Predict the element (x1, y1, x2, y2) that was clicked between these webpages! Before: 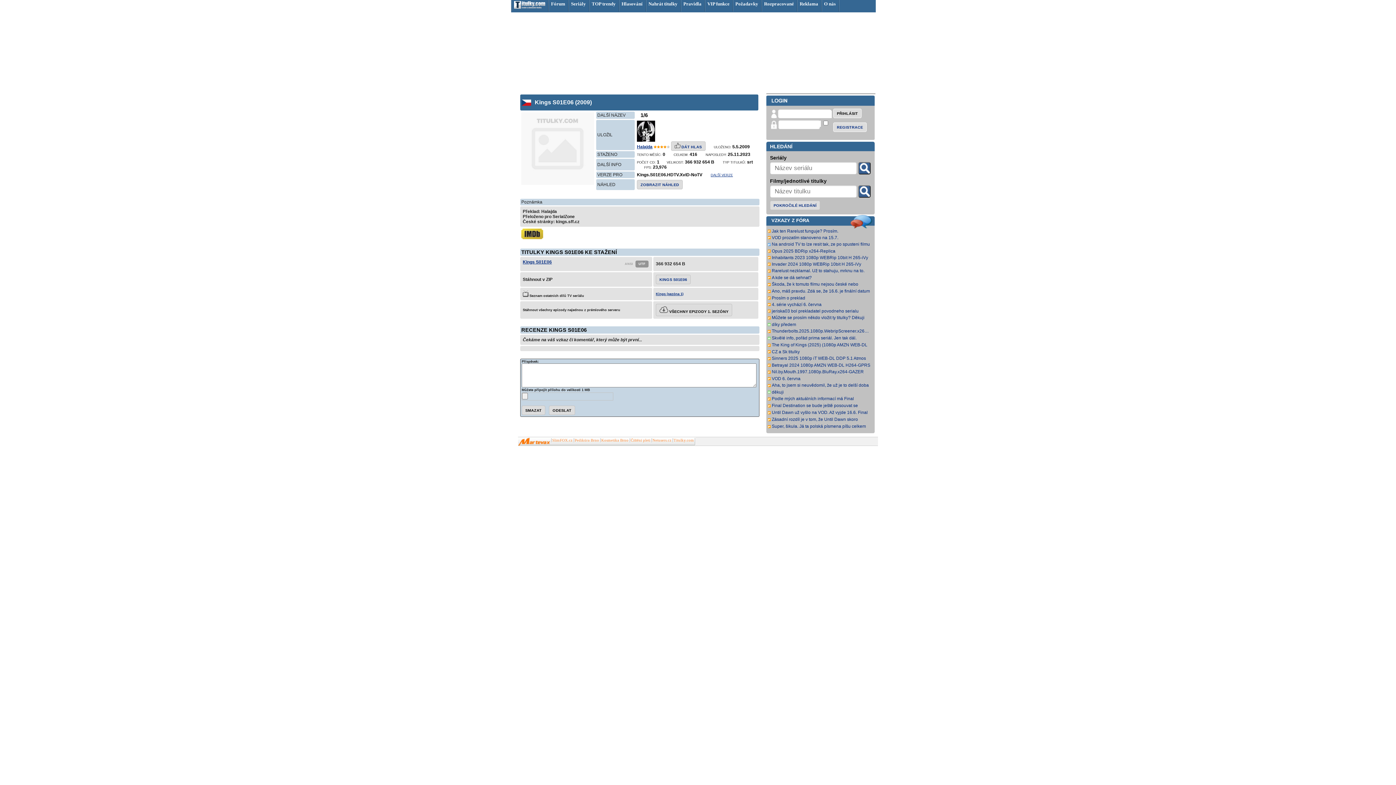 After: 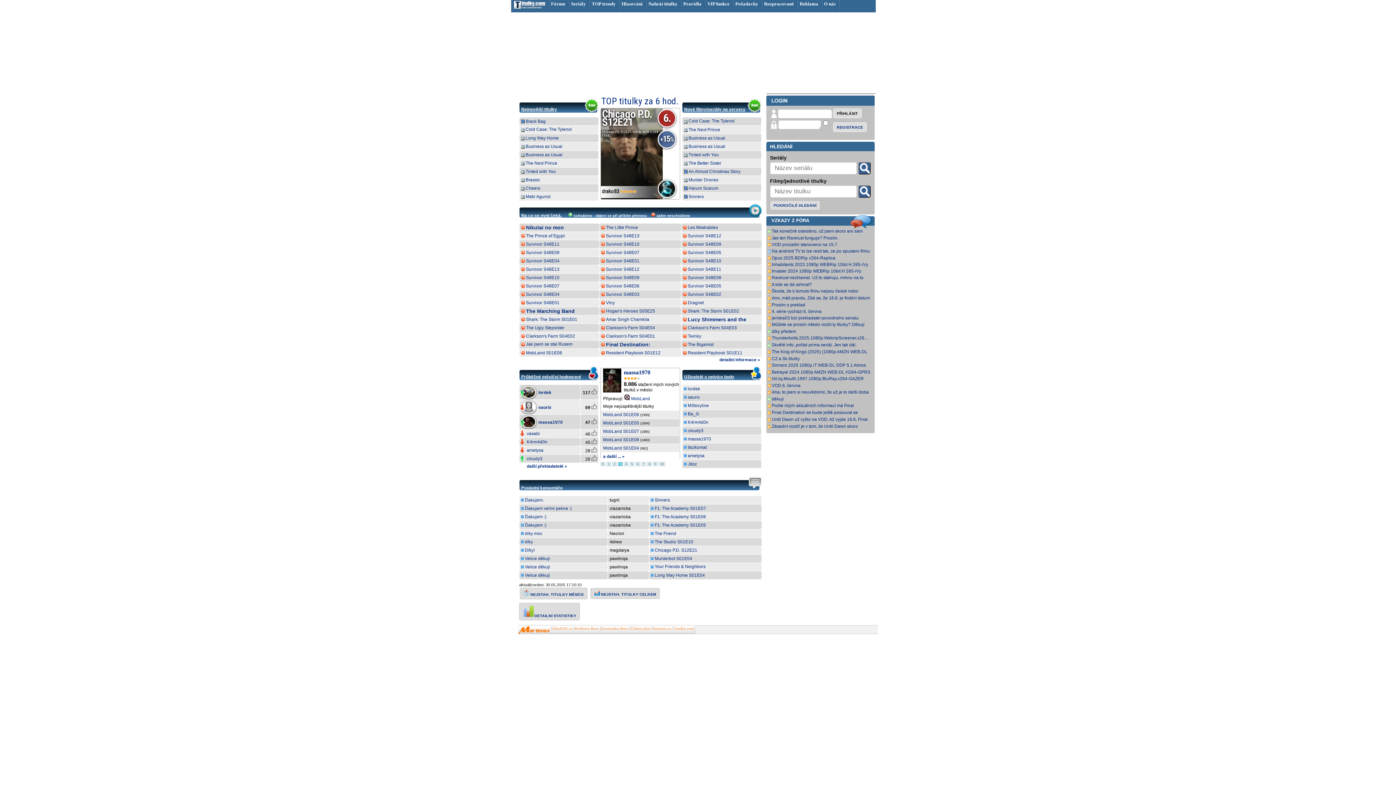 Action: bbox: (858, 162, 870, 174)